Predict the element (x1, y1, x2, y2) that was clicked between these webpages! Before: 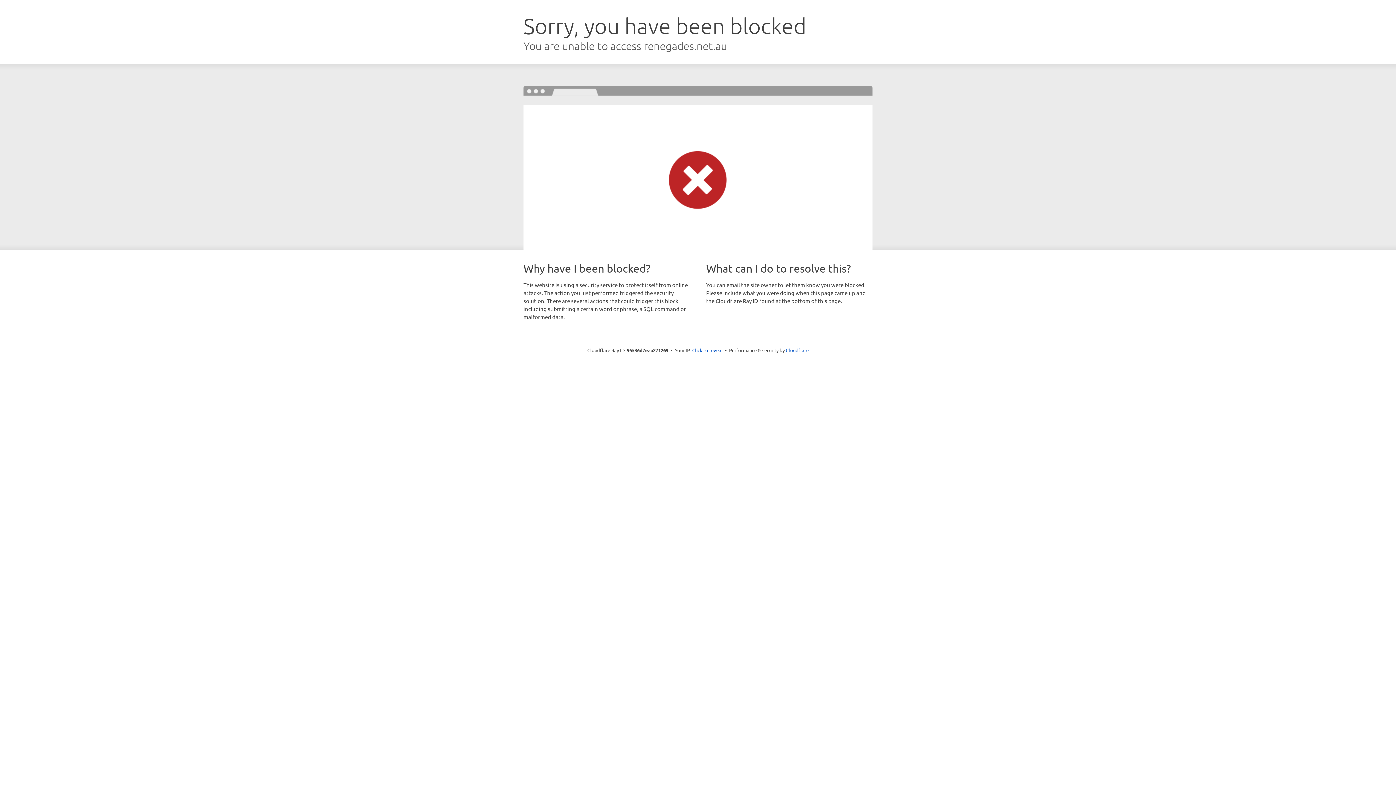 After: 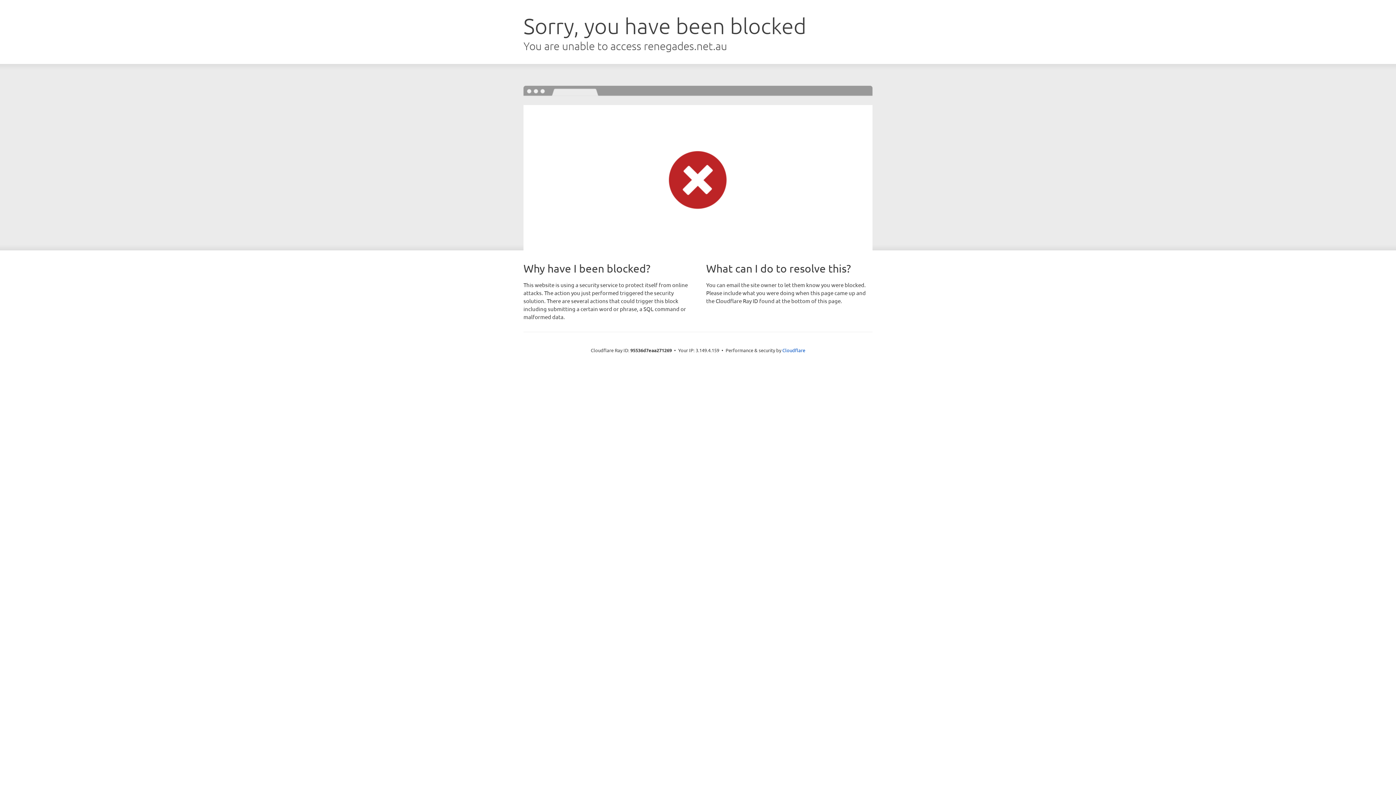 Action: bbox: (692, 346, 722, 353) label: Click to reveal